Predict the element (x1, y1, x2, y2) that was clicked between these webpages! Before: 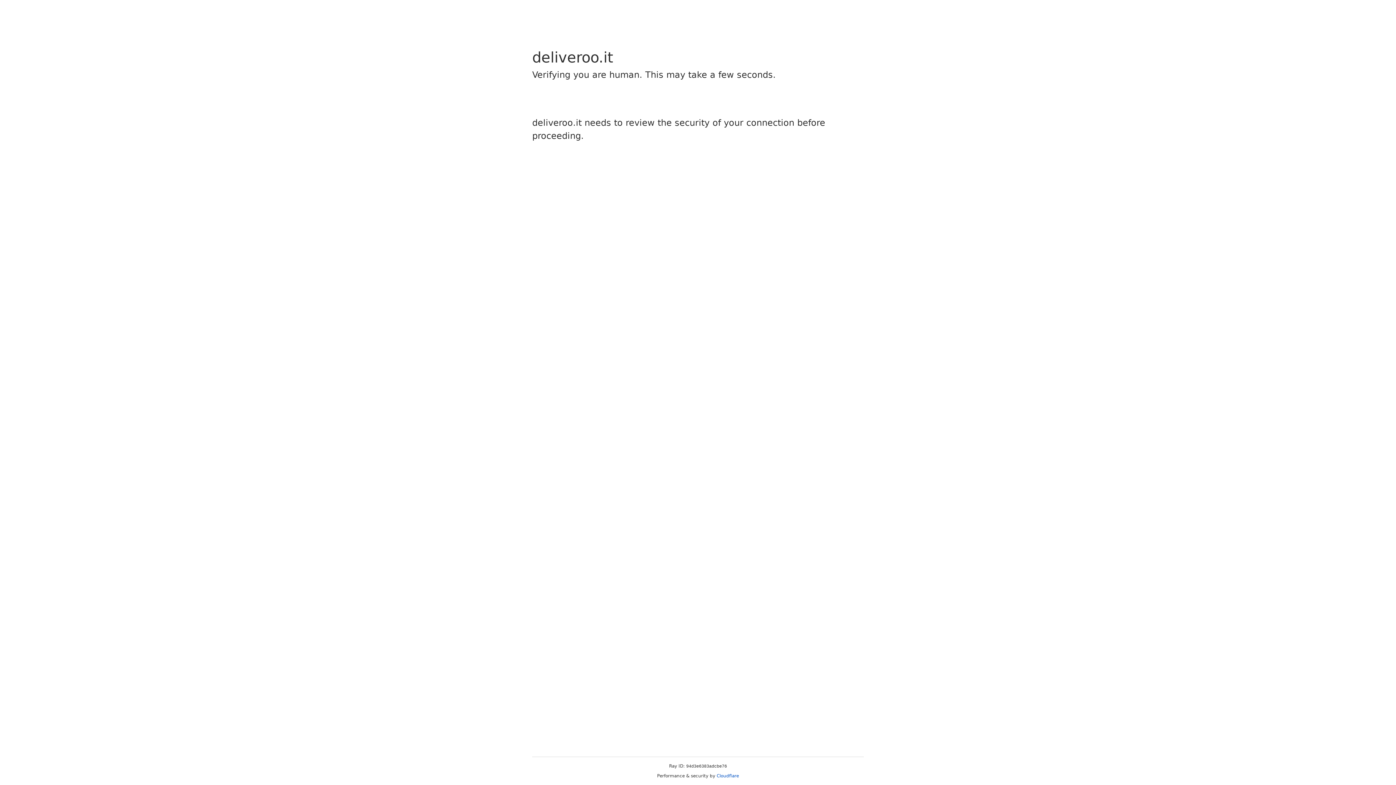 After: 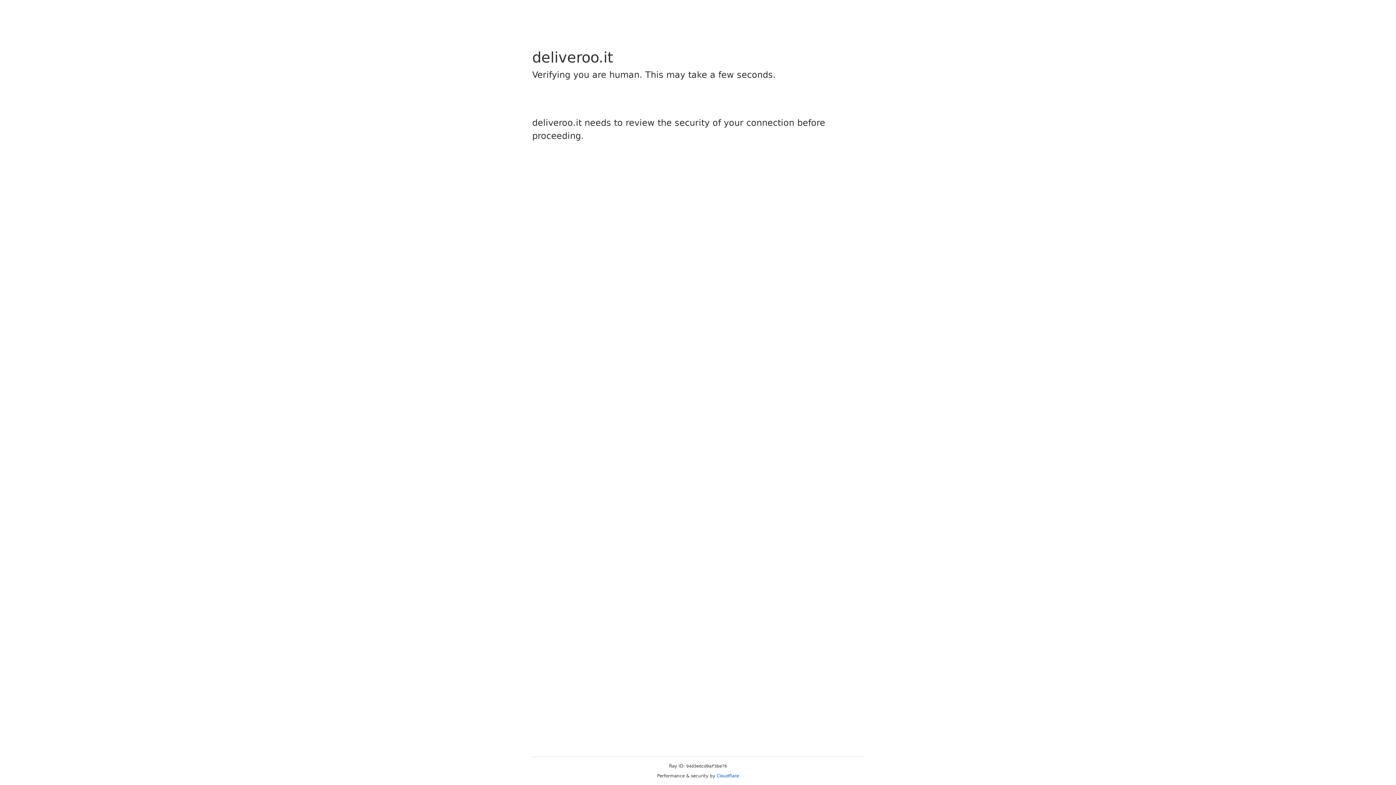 Action: label: Cloudflare bbox: (716, 773, 739, 778)